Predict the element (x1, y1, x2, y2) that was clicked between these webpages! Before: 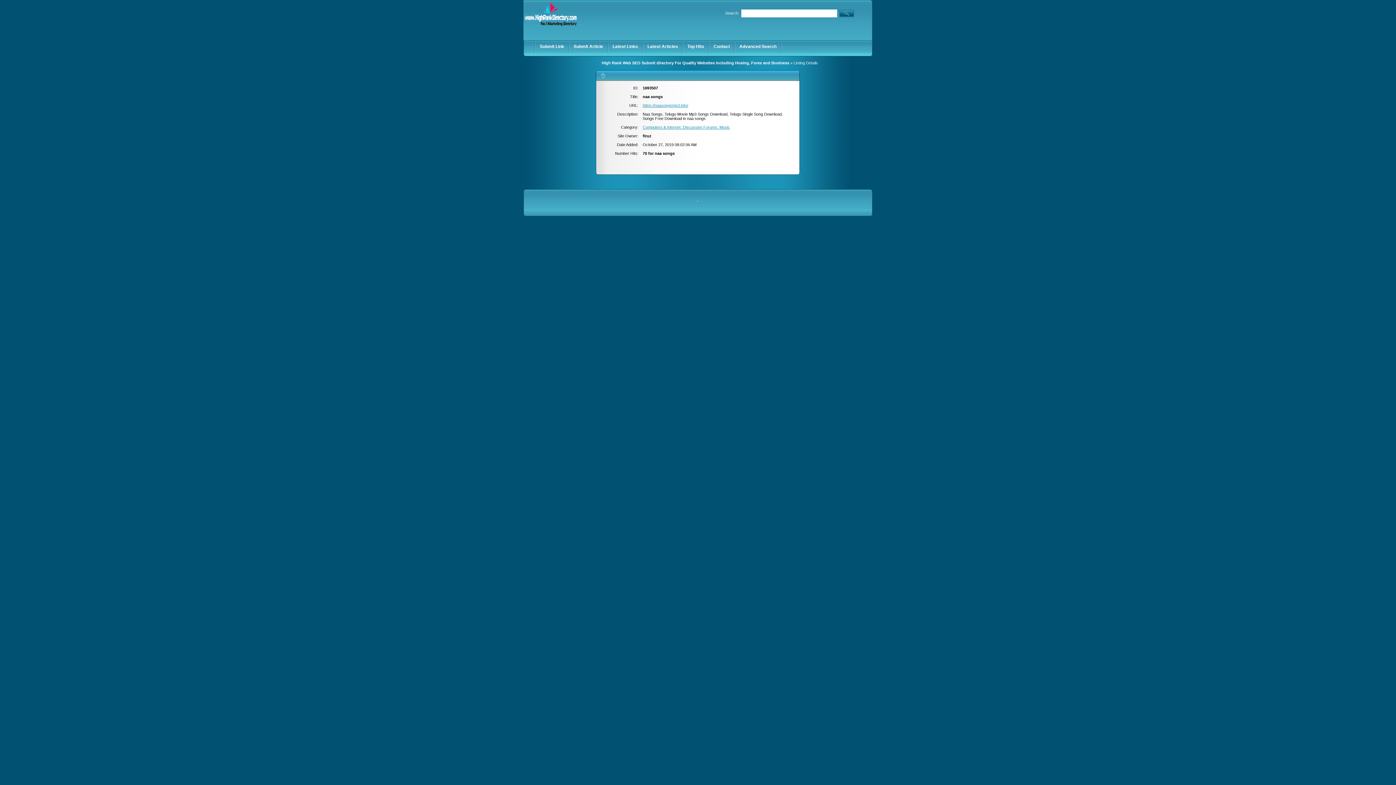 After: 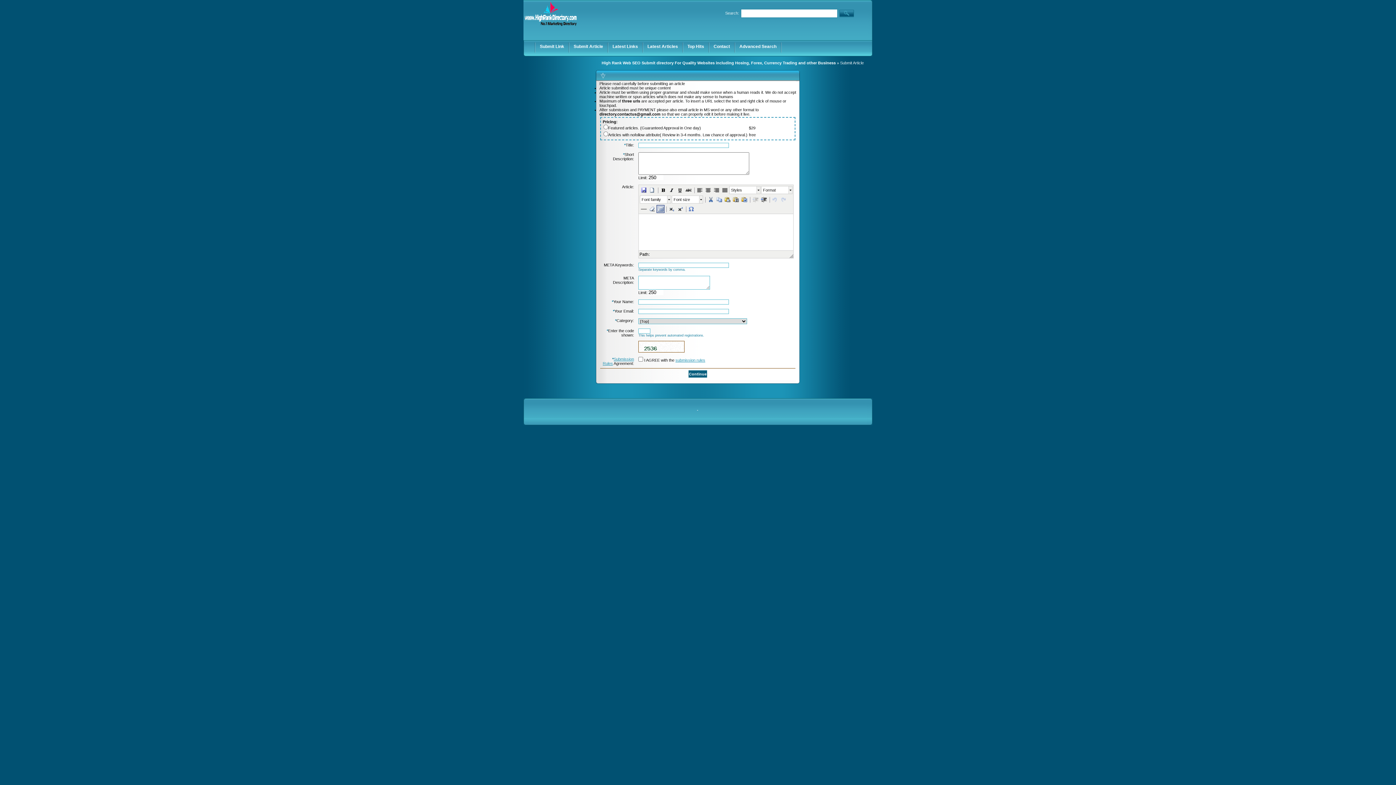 Action: bbox: (569, 41, 607, 54) label: Submit Article